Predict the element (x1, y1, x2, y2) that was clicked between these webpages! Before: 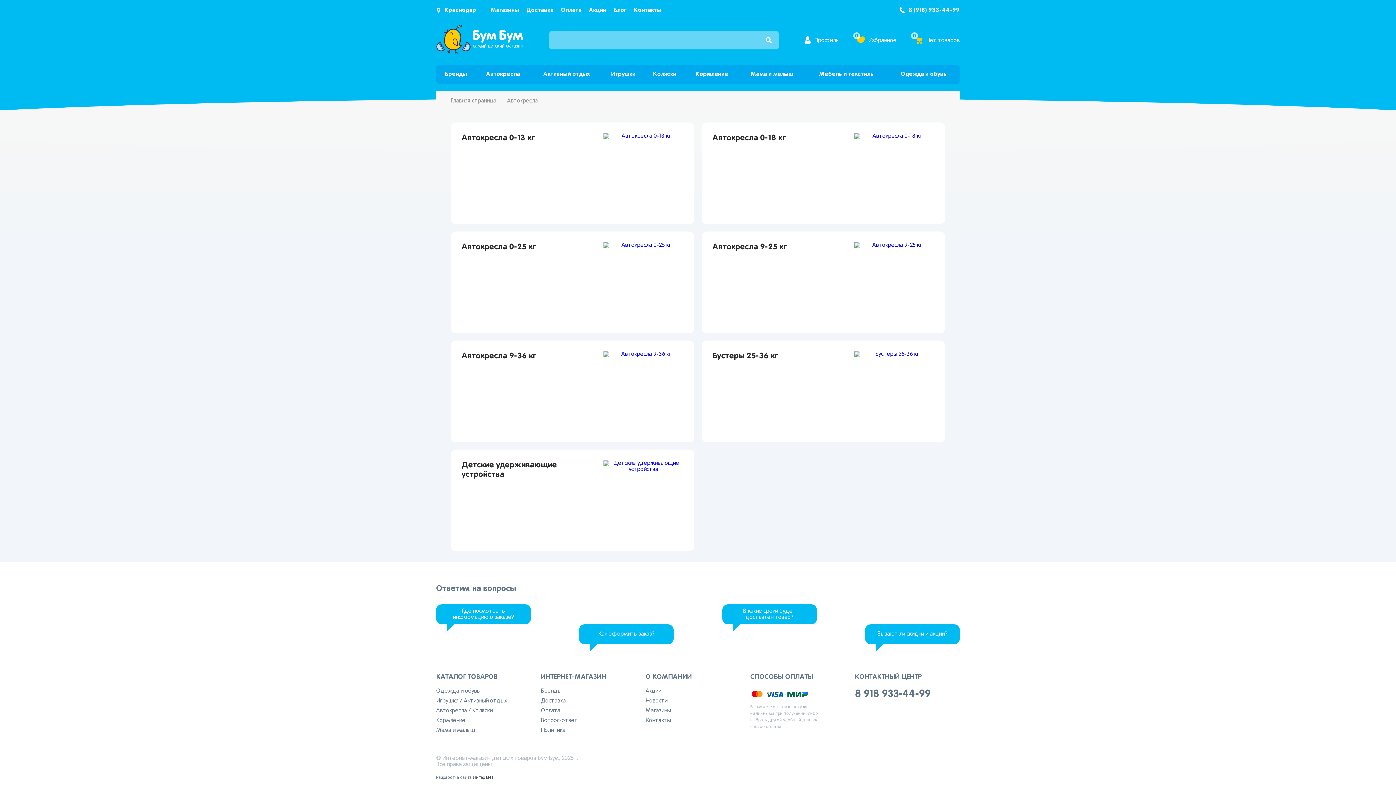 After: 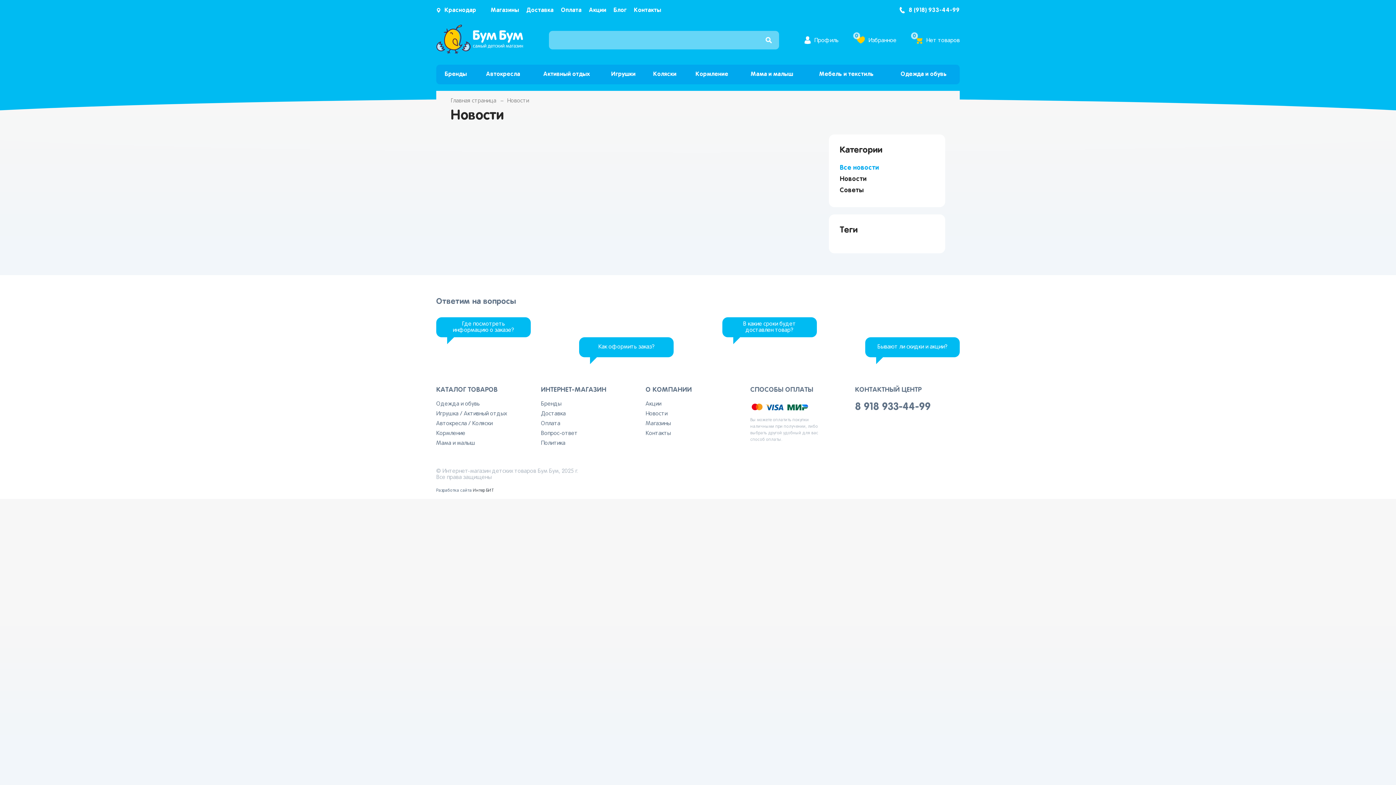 Action: label: Блог bbox: (613, 7, 626, 13)